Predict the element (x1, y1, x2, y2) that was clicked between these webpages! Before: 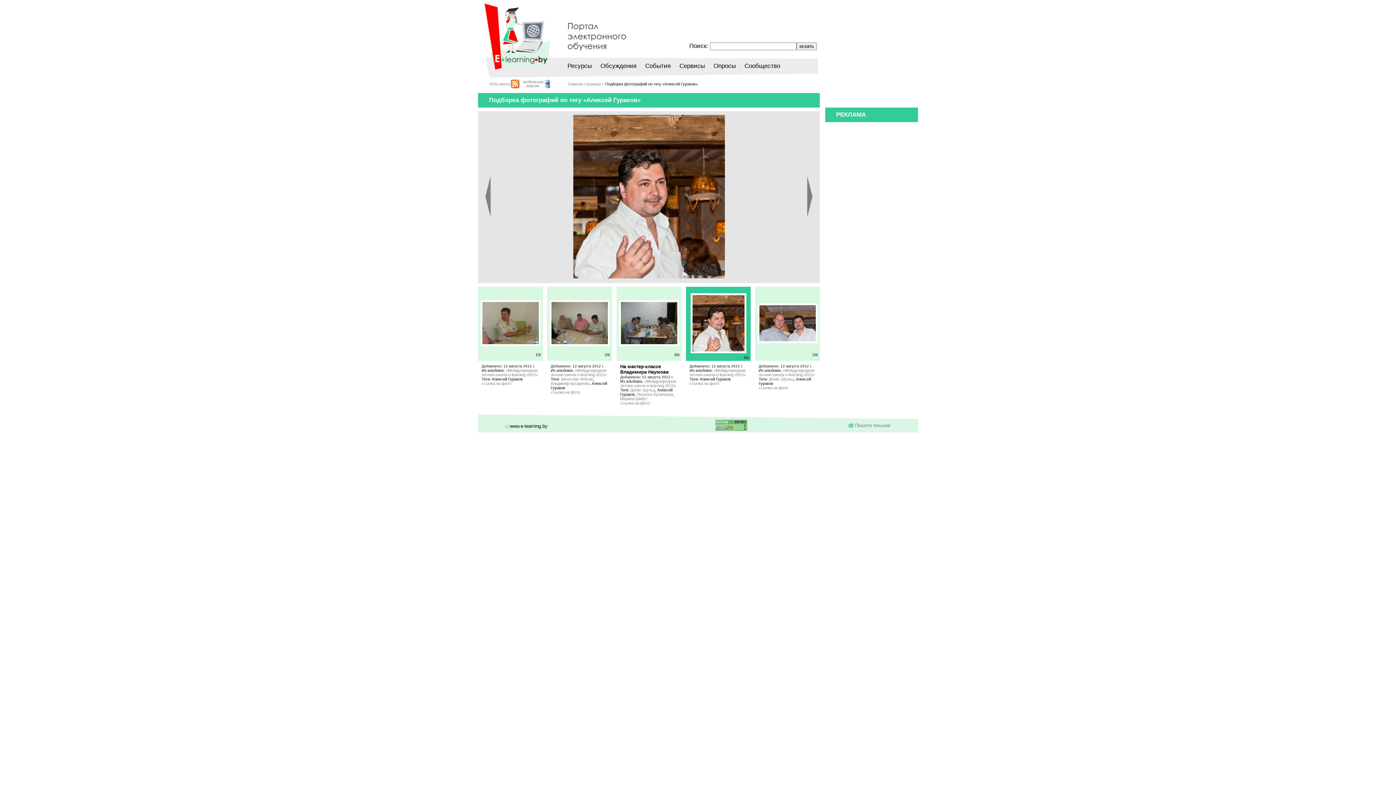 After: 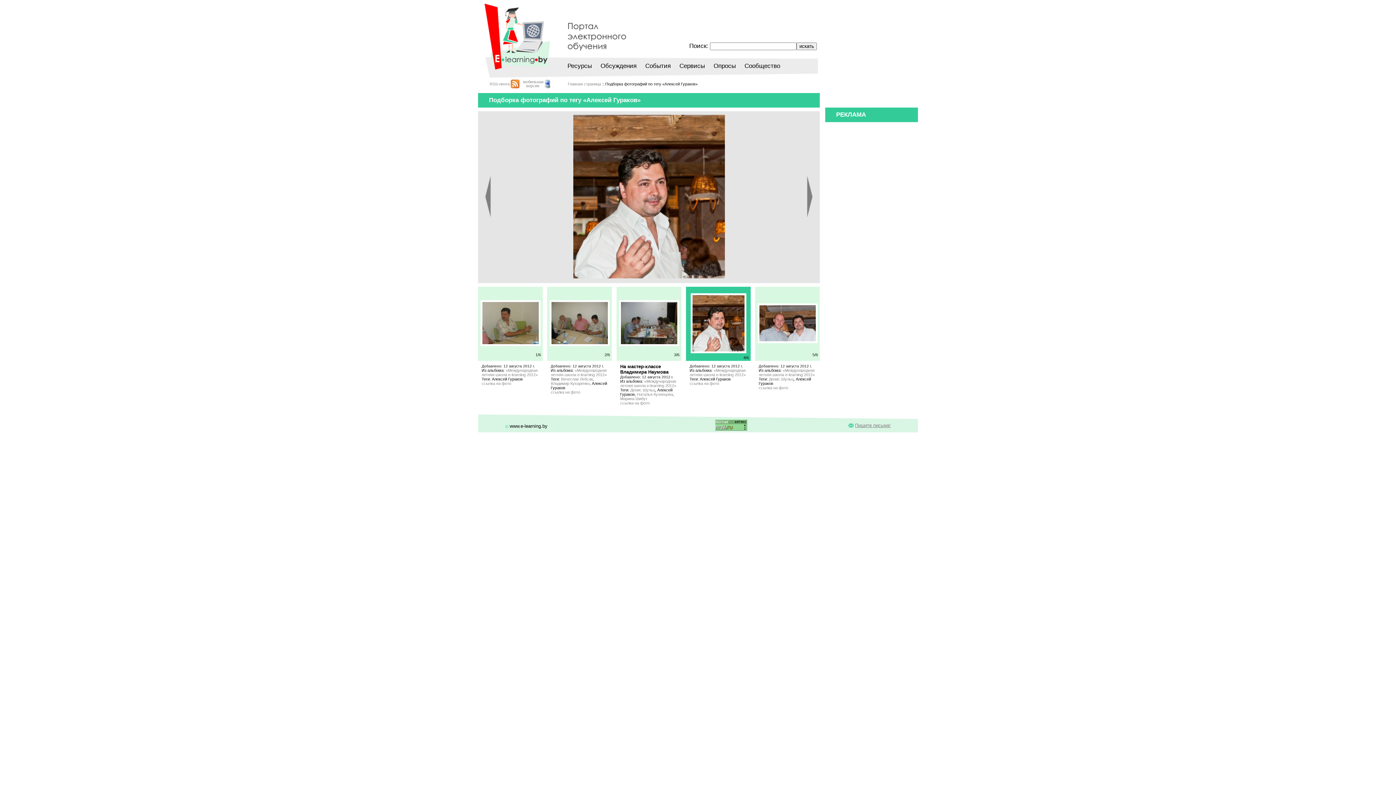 Action: label: Пишите письма! bbox: (855, 422, 890, 428)